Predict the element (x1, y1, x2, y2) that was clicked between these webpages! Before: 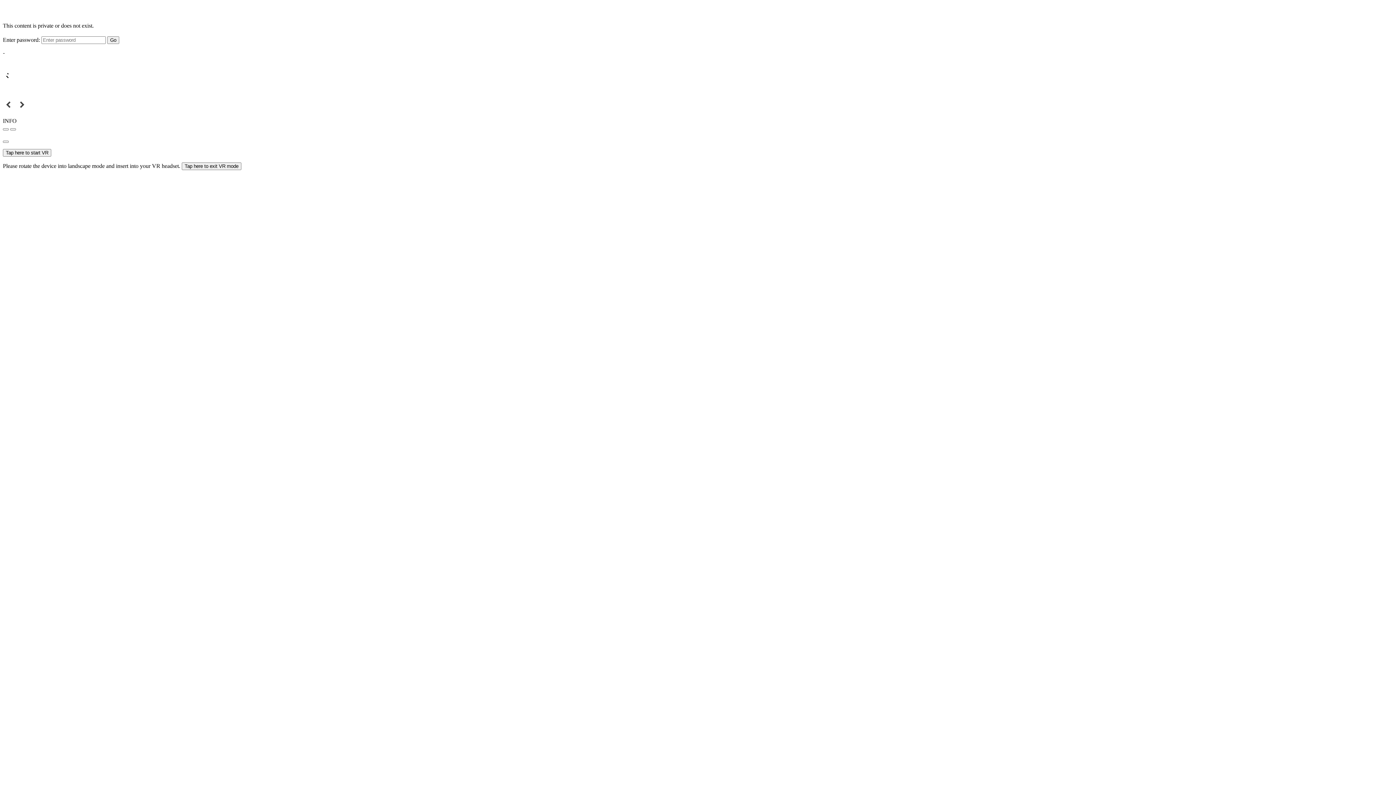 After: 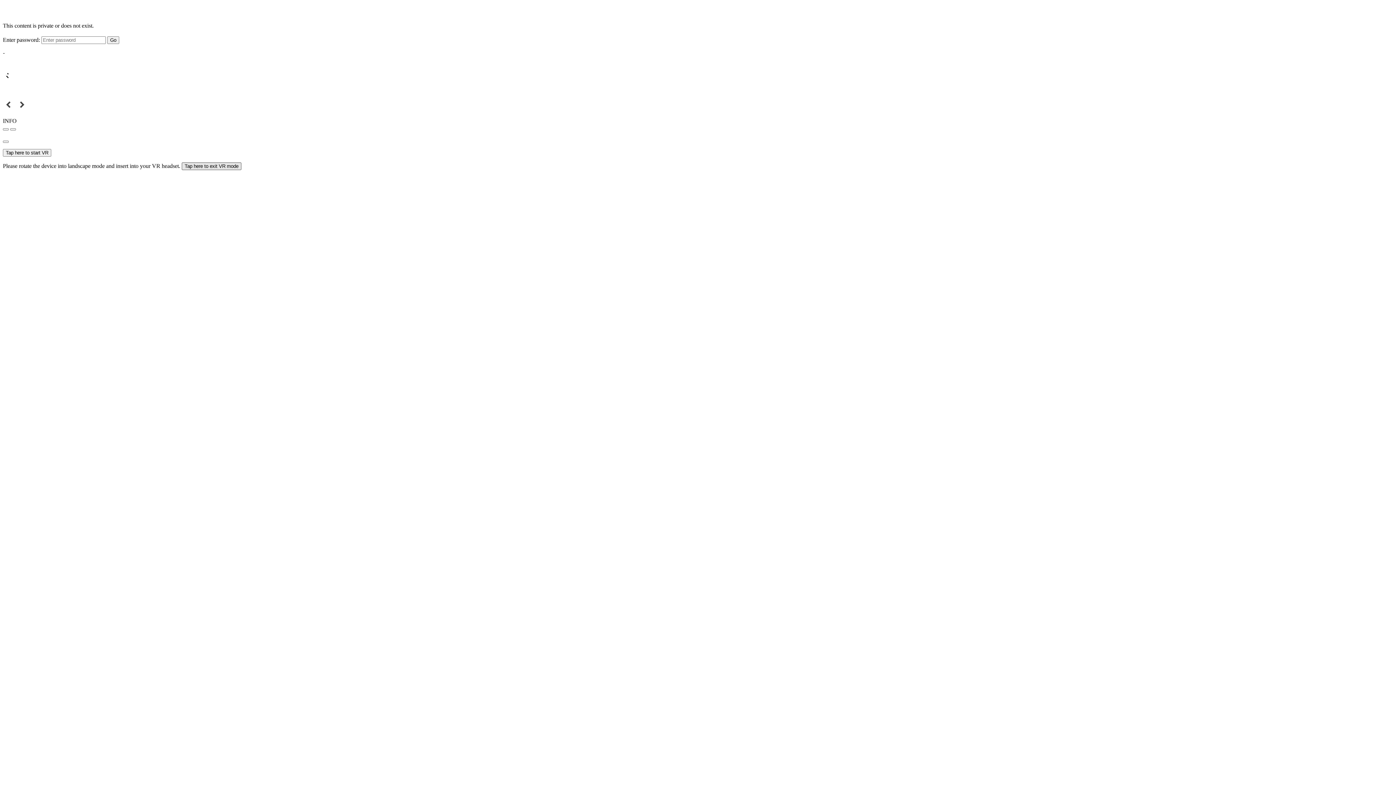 Action: bbox: (181, 162, 241, 170) label: Tap here to exit VR mode